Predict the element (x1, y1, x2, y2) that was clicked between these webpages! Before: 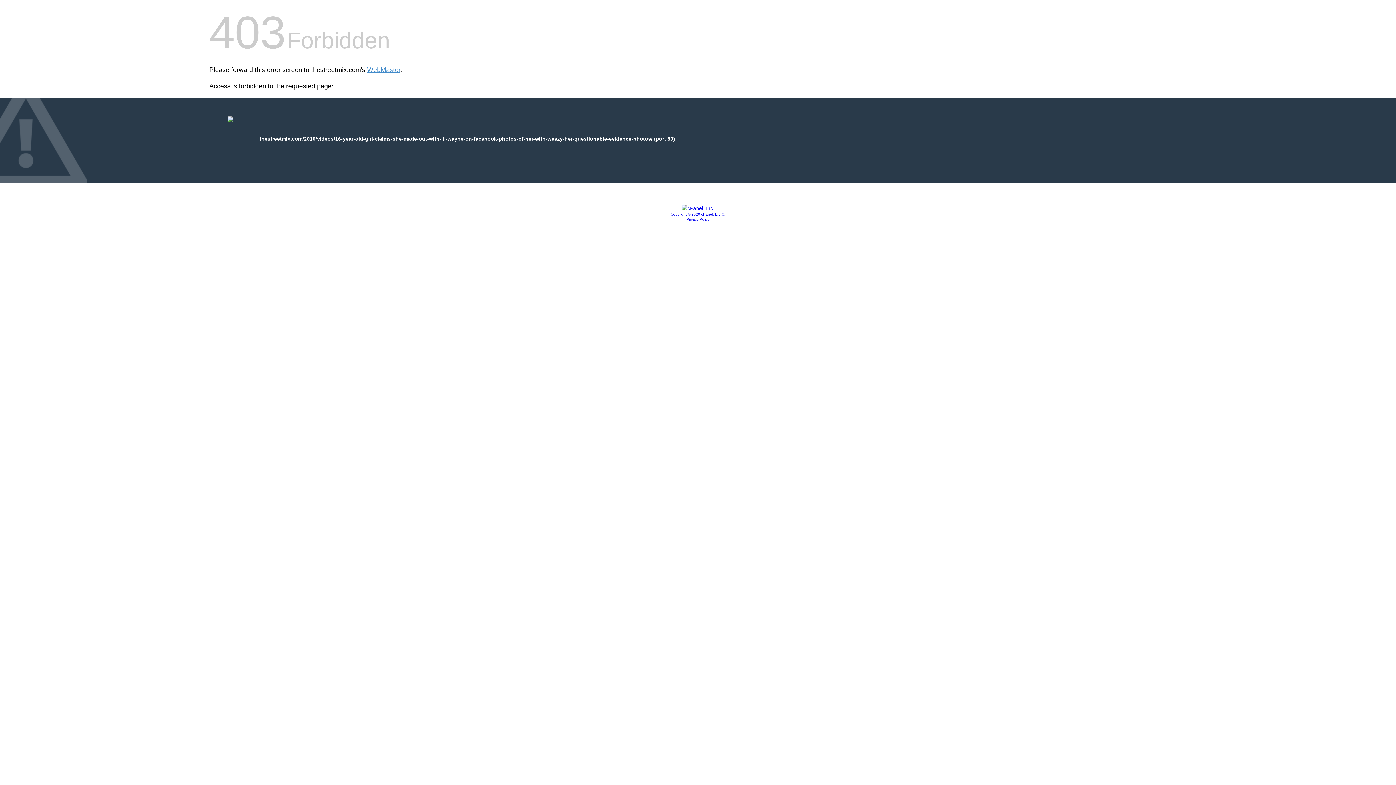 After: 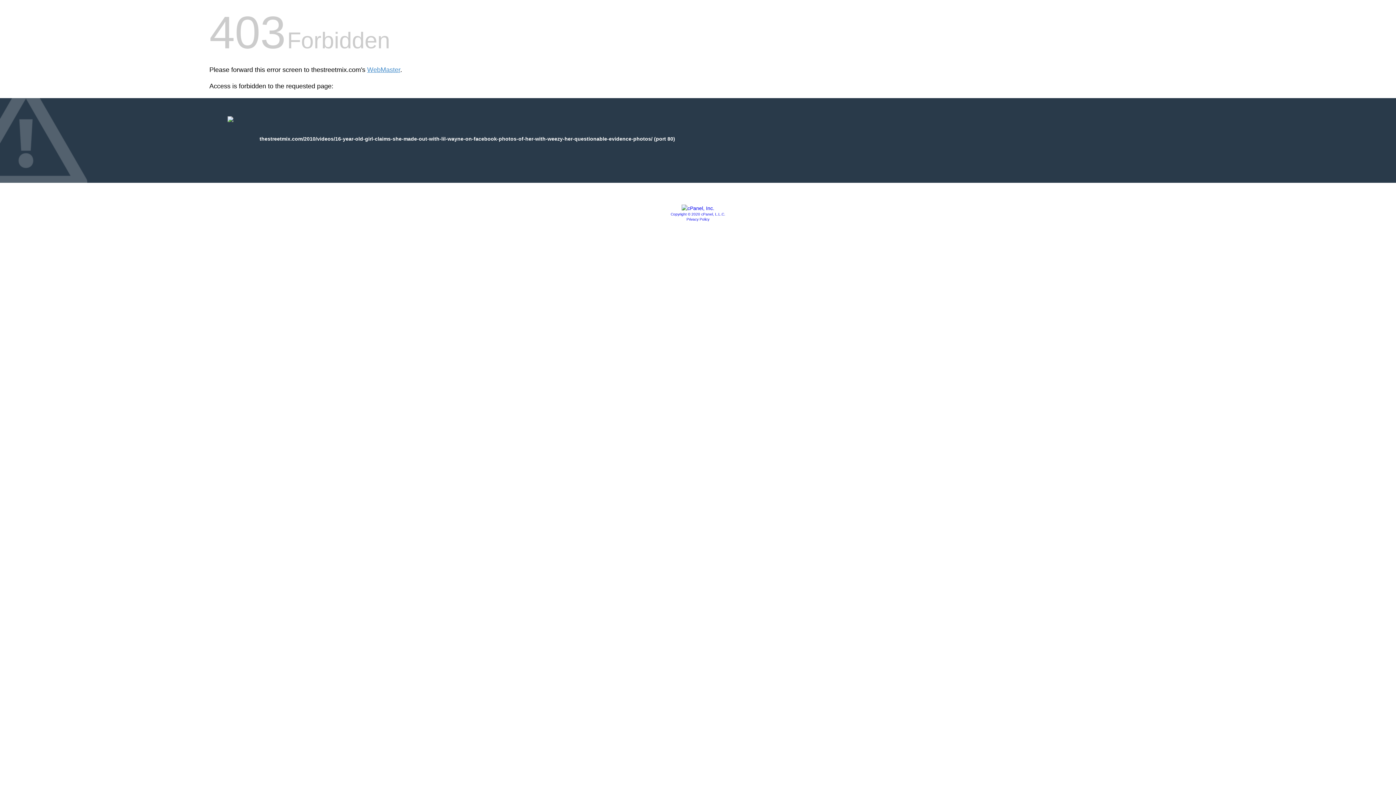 Action: label: Privacy Policy bbox: (686, 217, 709, 221)